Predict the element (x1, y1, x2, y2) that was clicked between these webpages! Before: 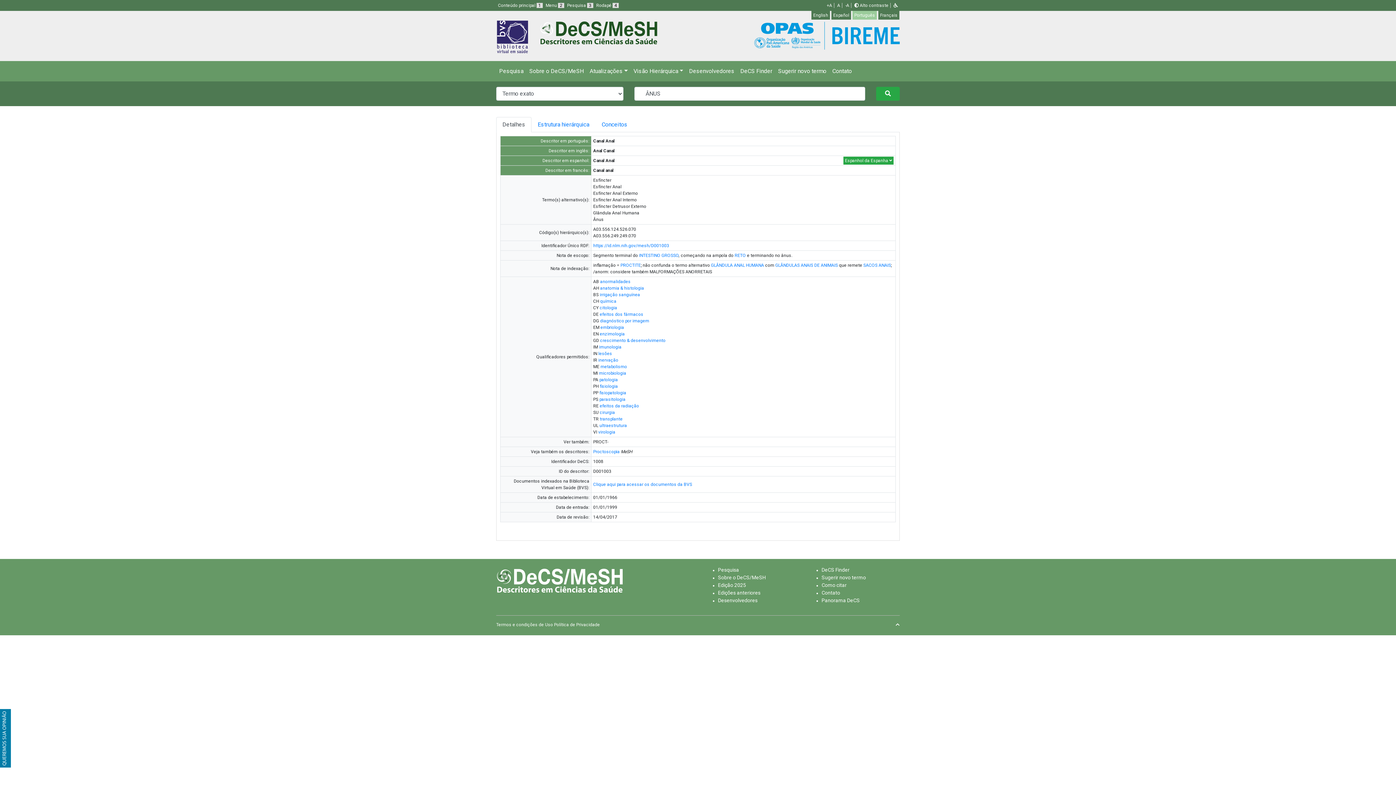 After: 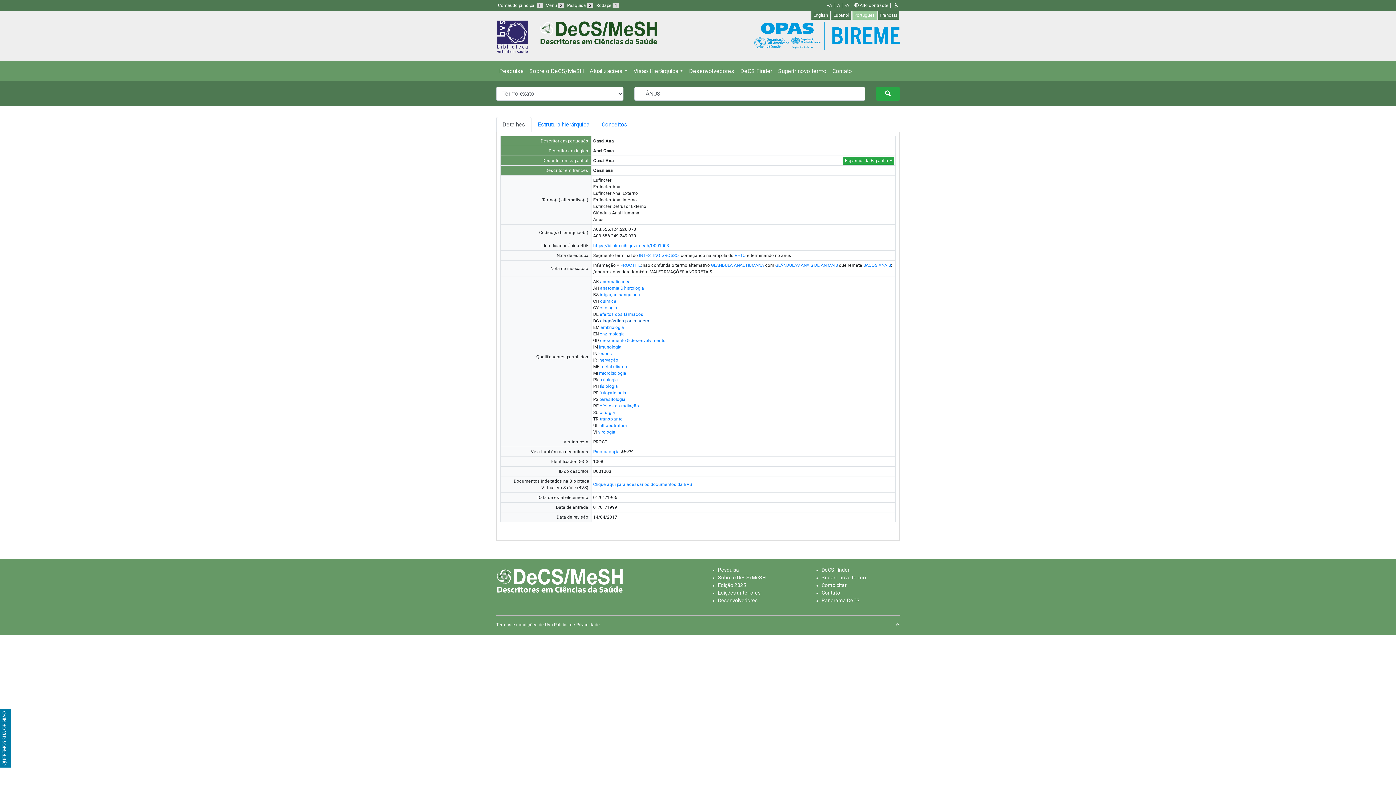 Action: bbox: (600, 318, 649, 323) label: diagnóstico por imagem